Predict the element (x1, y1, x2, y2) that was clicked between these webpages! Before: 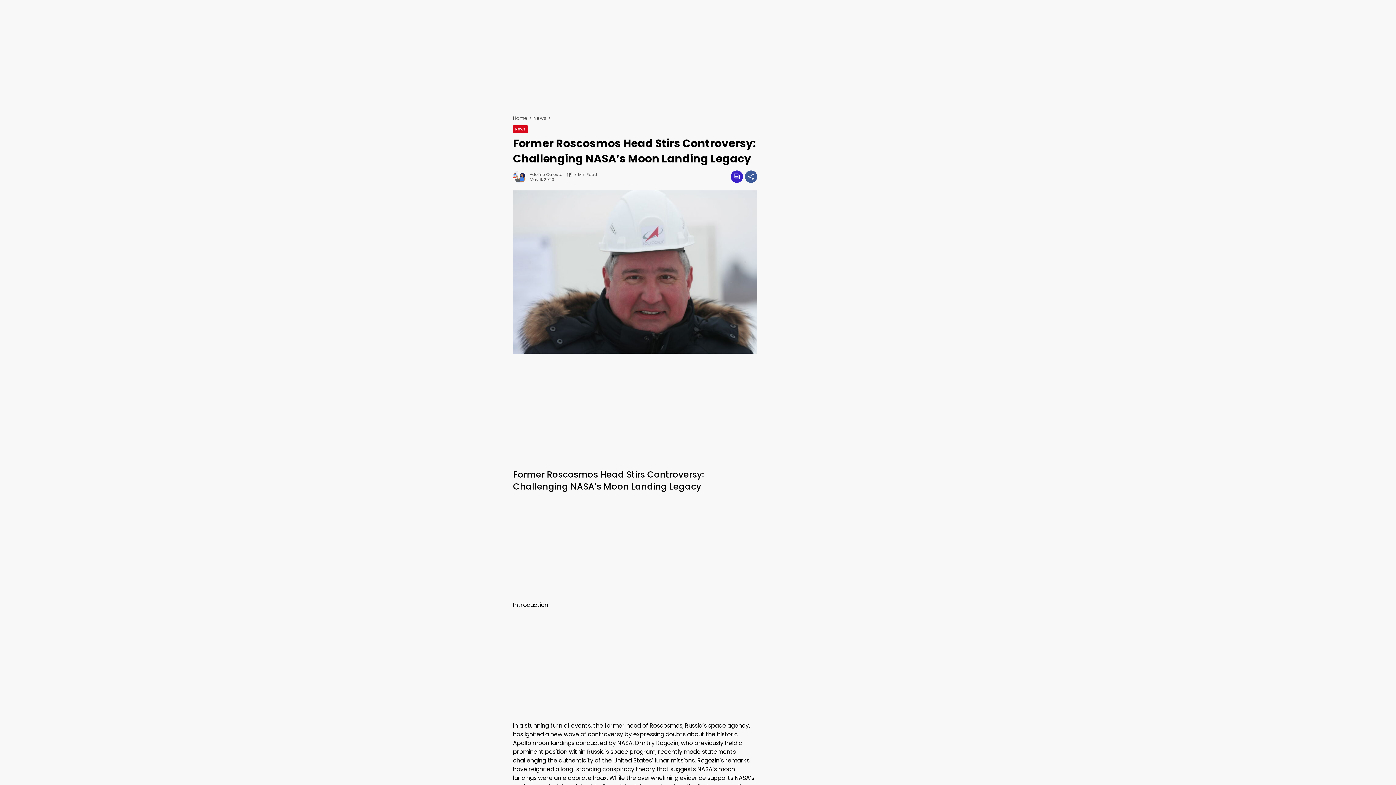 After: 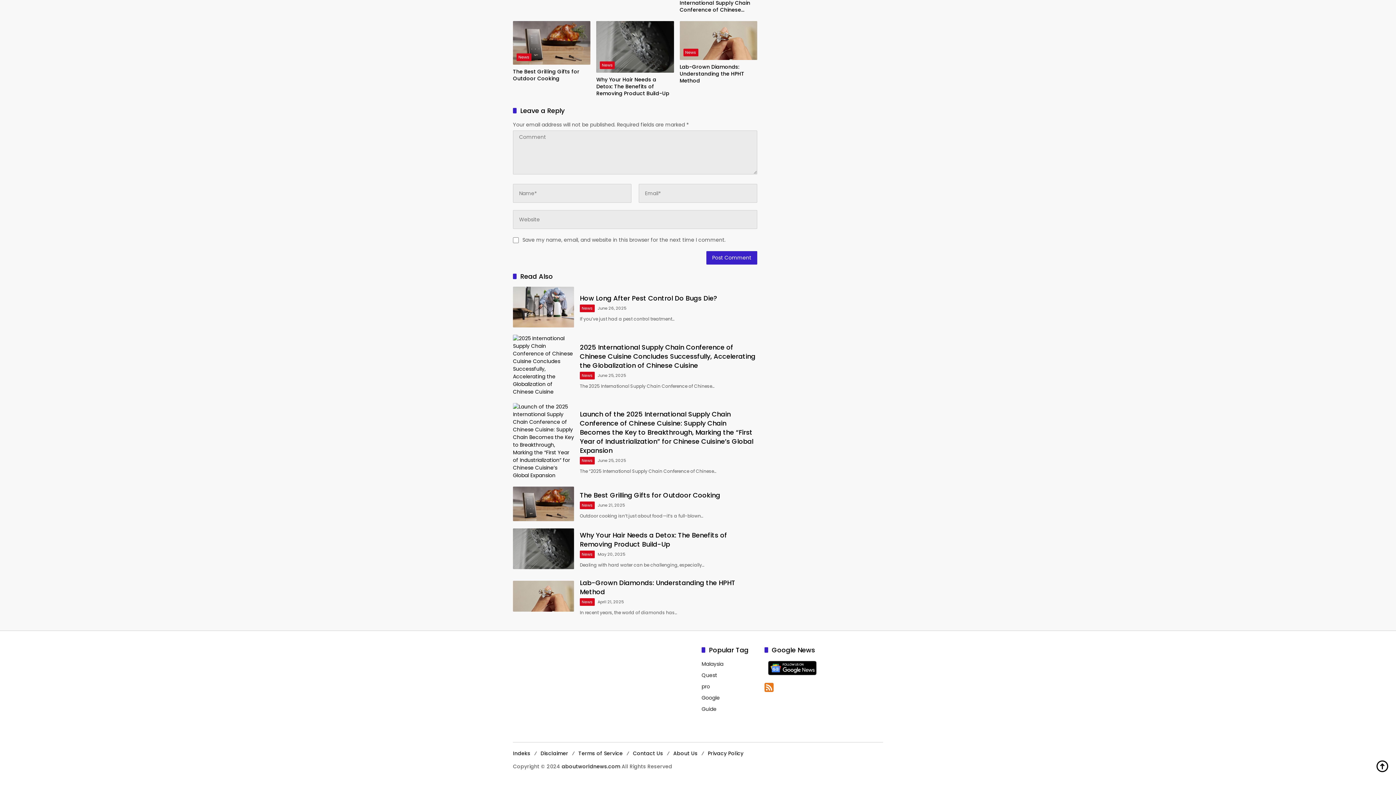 Action: bbox: (730, 170, 743, 182)